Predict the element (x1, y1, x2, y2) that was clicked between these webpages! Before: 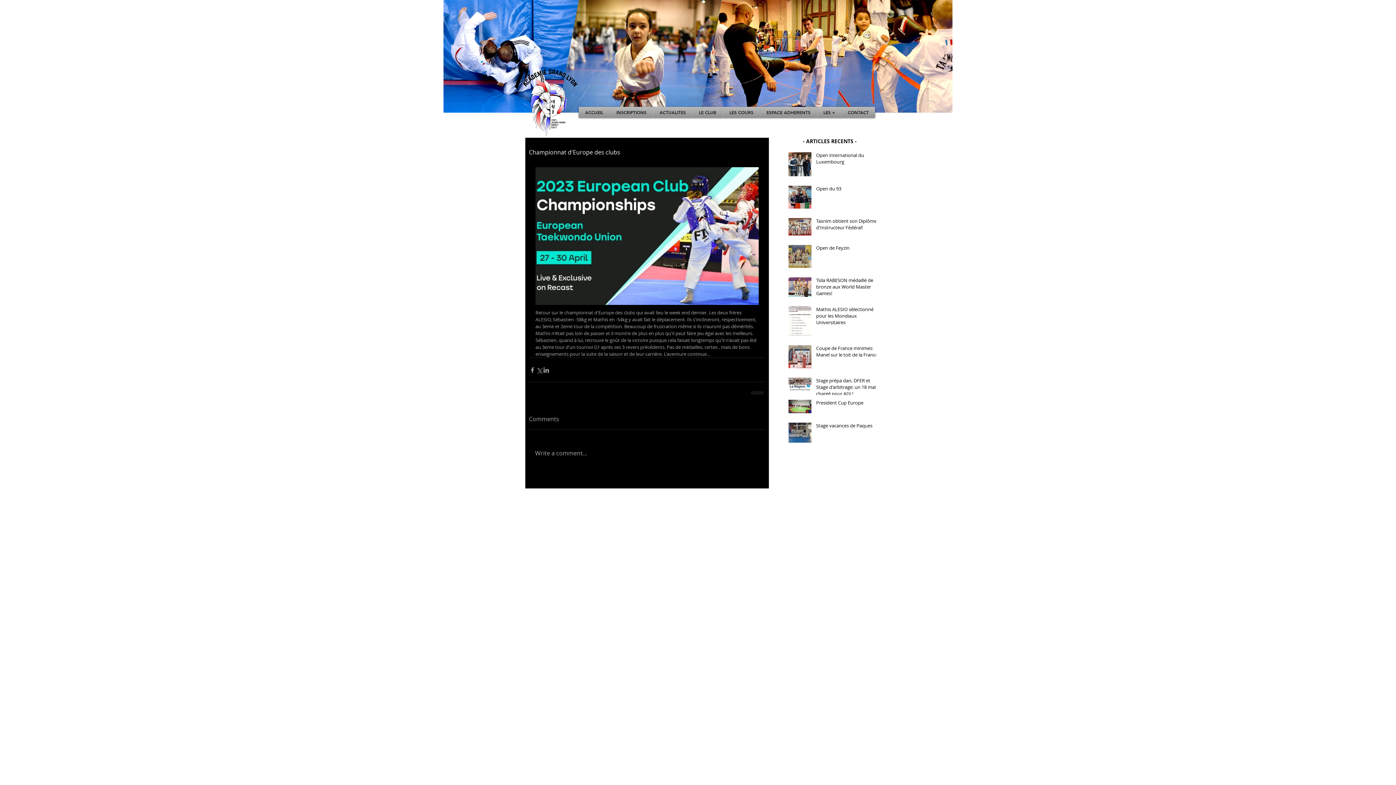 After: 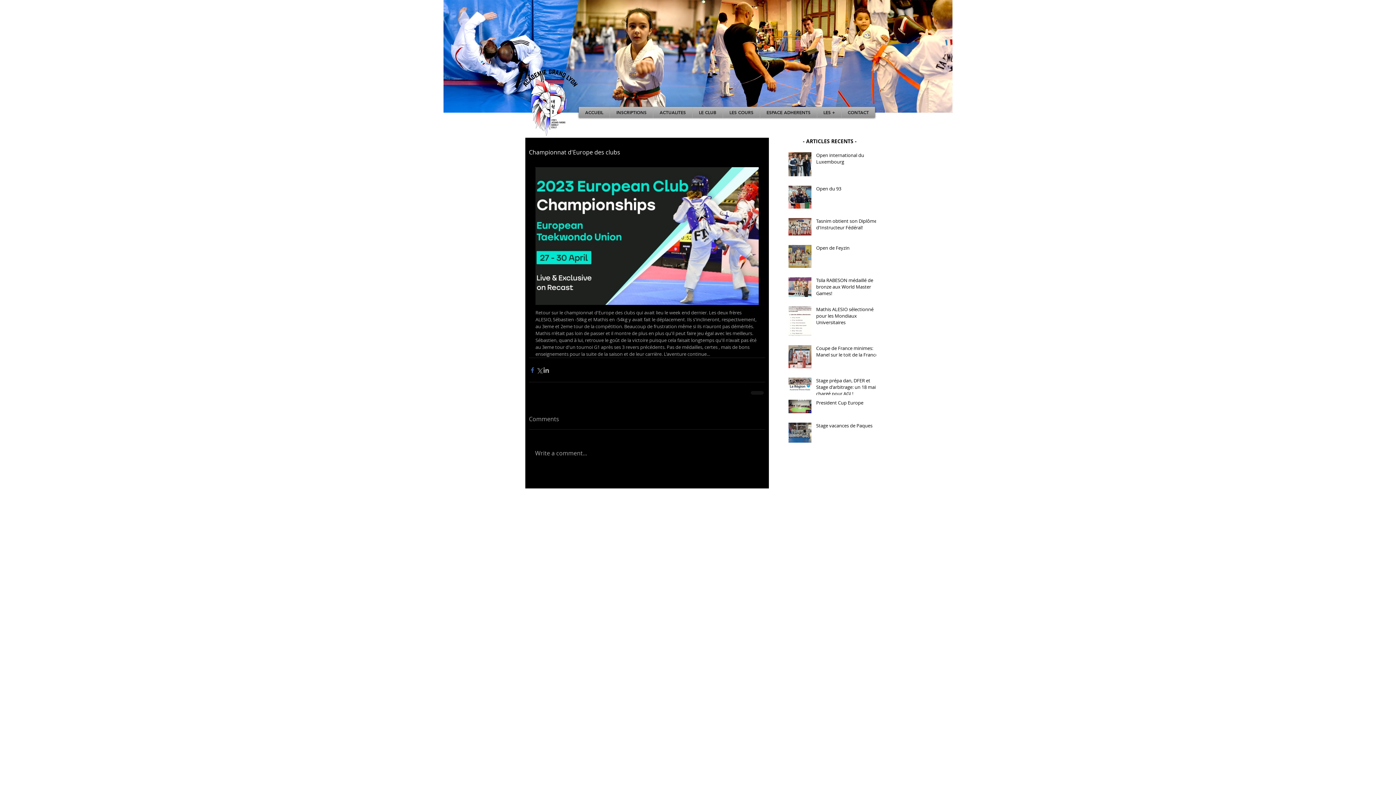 Action: label: Partager via Facebook bbox: (529, 366, 536, 373)